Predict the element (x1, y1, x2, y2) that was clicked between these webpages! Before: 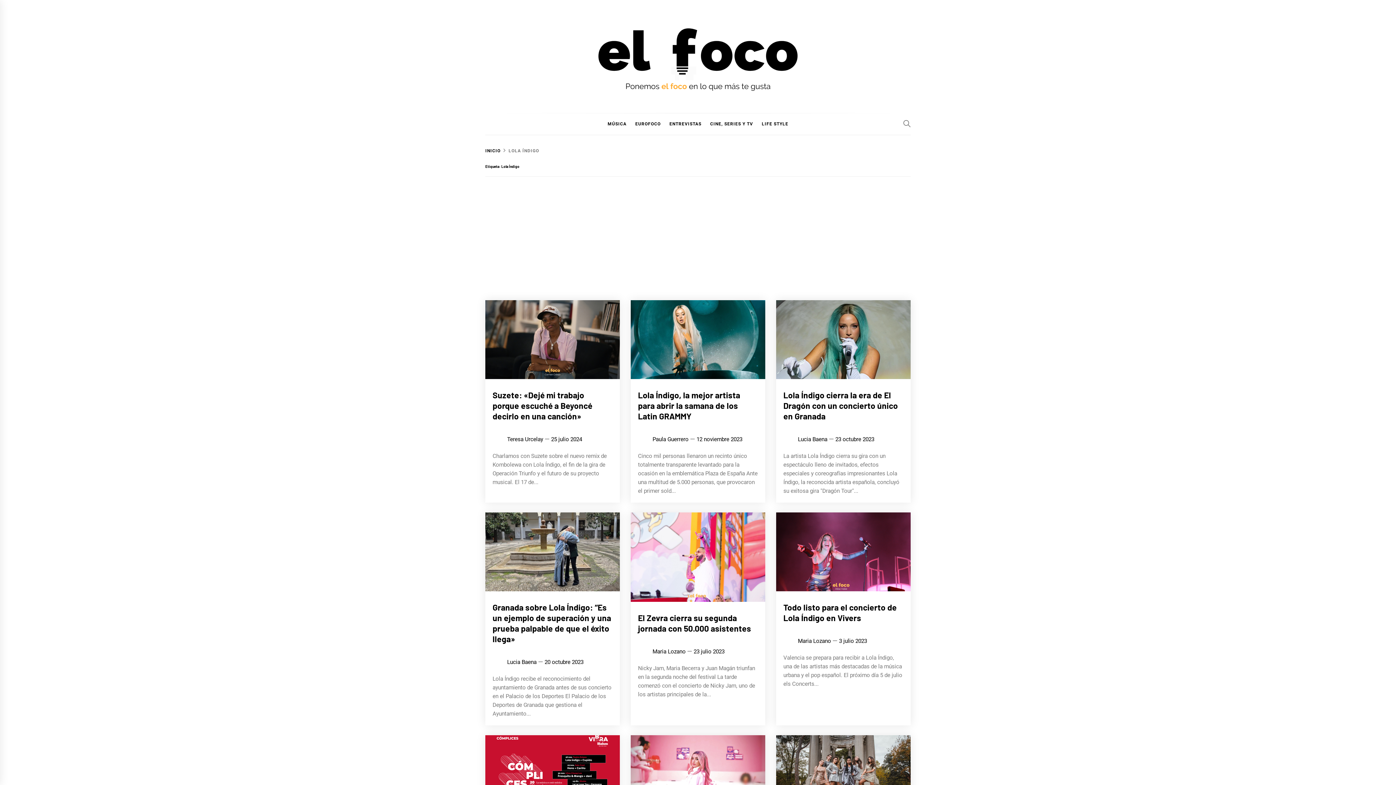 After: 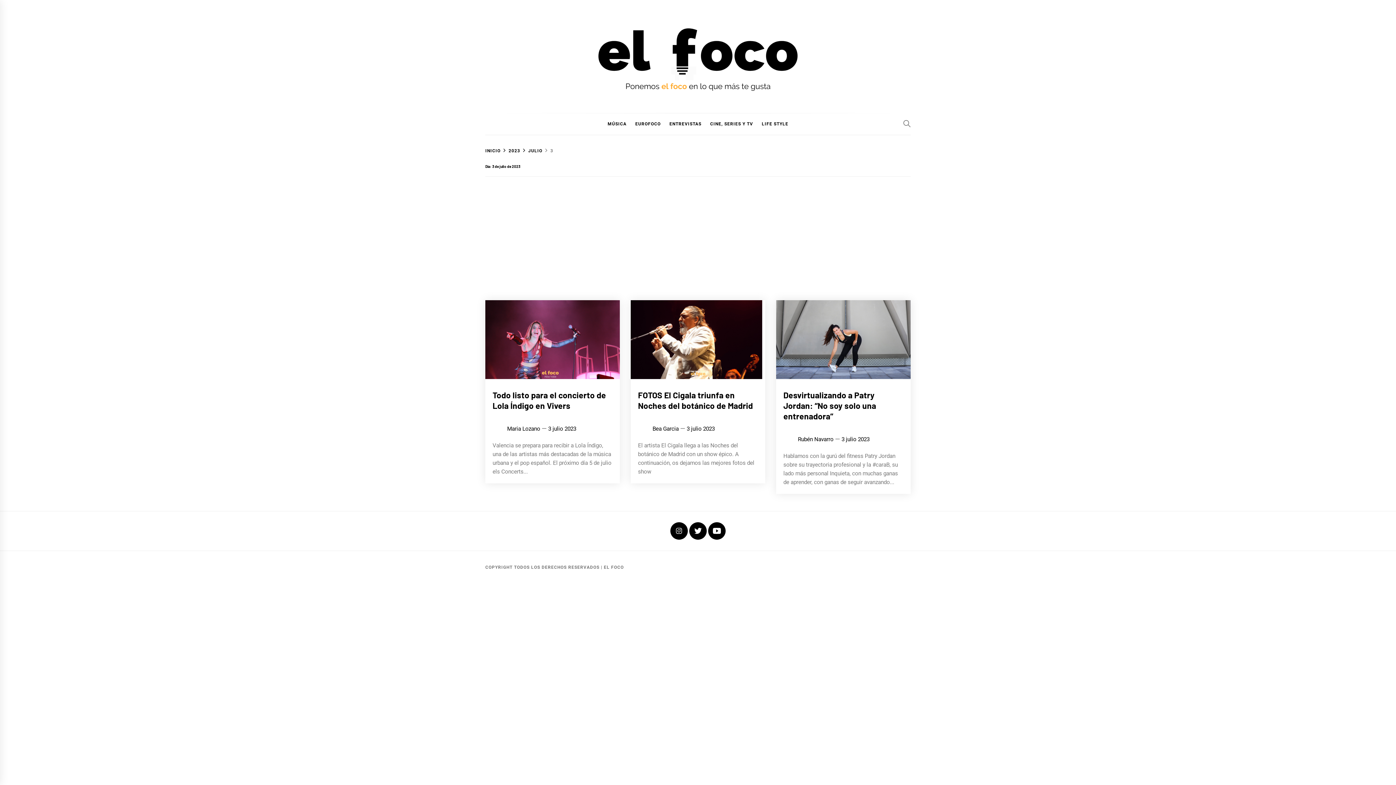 Action: label: 3 julio 2023 bbox: (839, 638, 867, 644)